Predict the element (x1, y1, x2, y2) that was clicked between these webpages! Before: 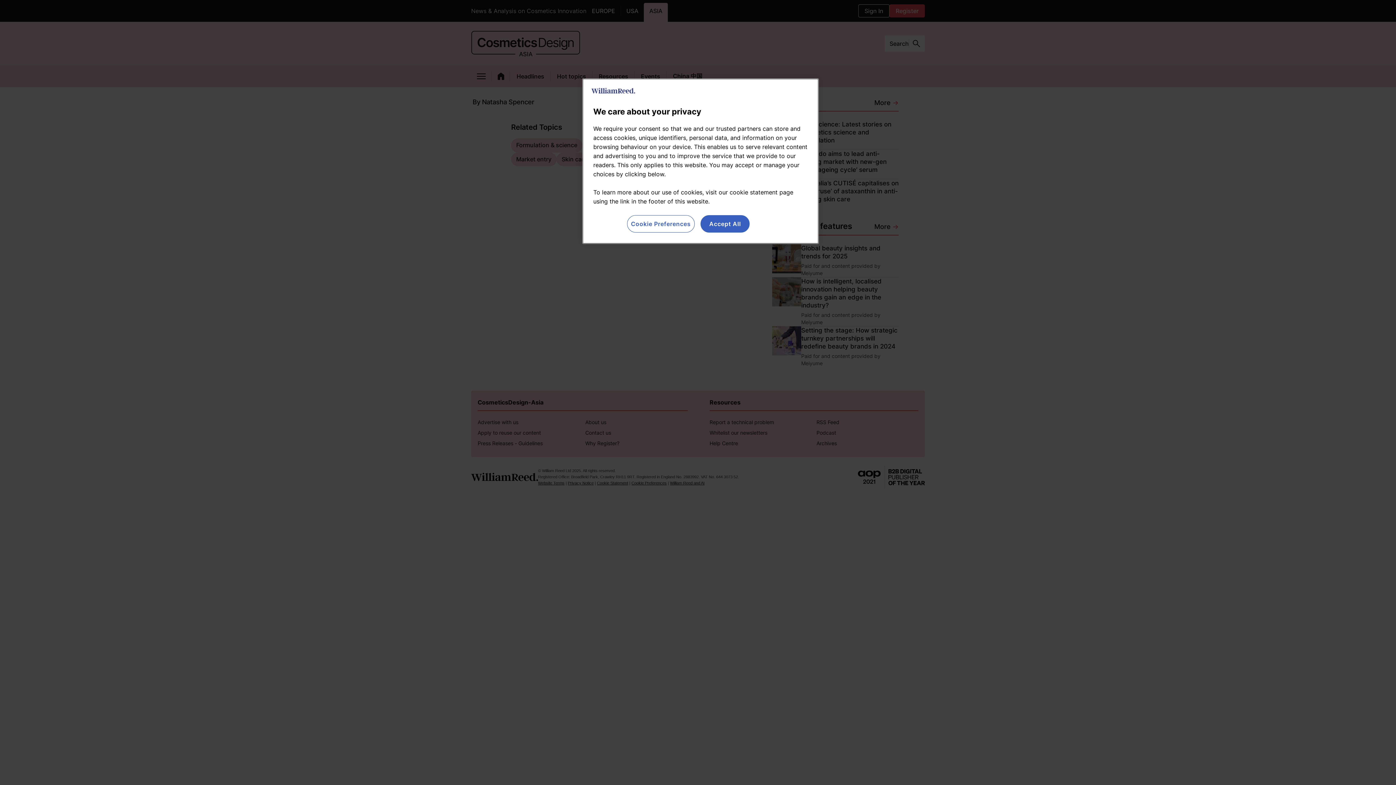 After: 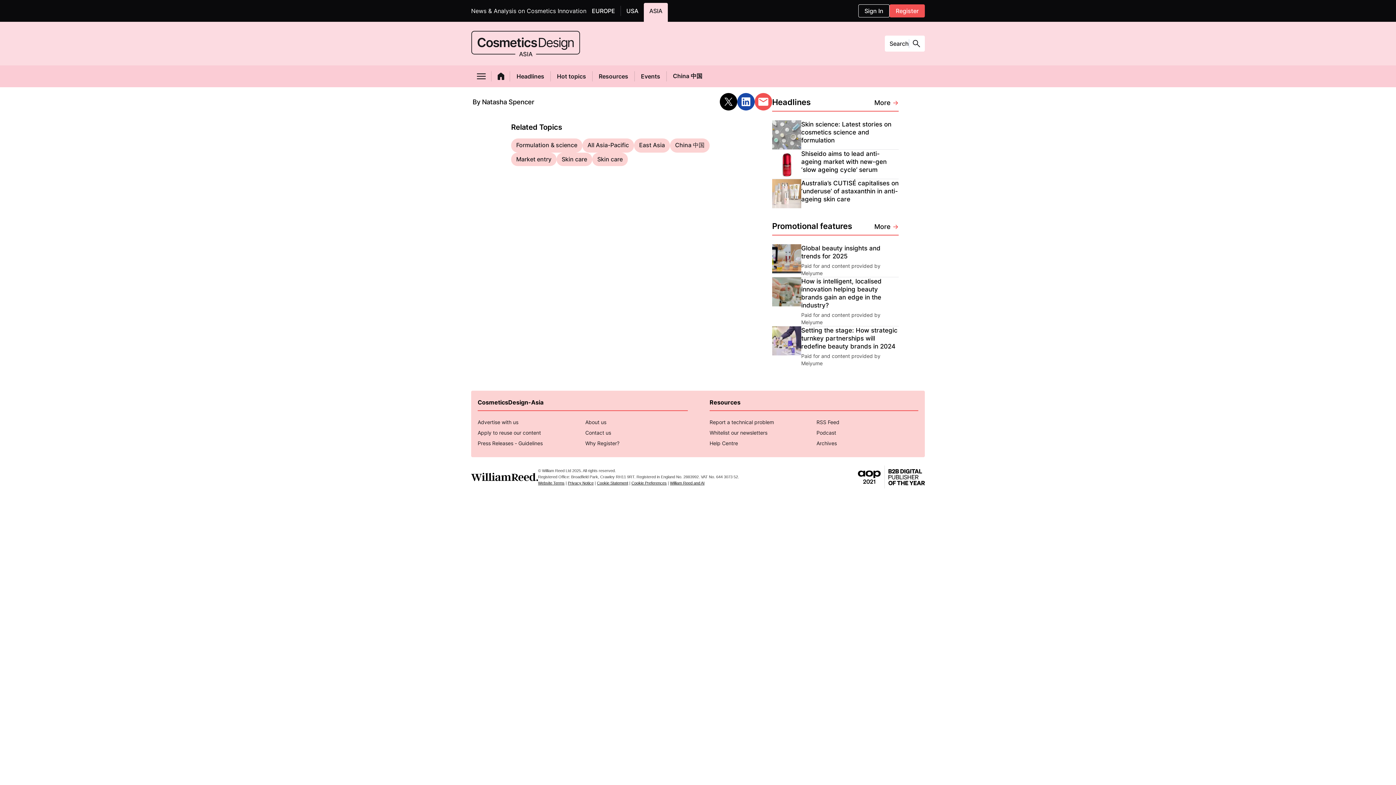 Action: label: Accept All bbox: (700, 215, 749, 232)